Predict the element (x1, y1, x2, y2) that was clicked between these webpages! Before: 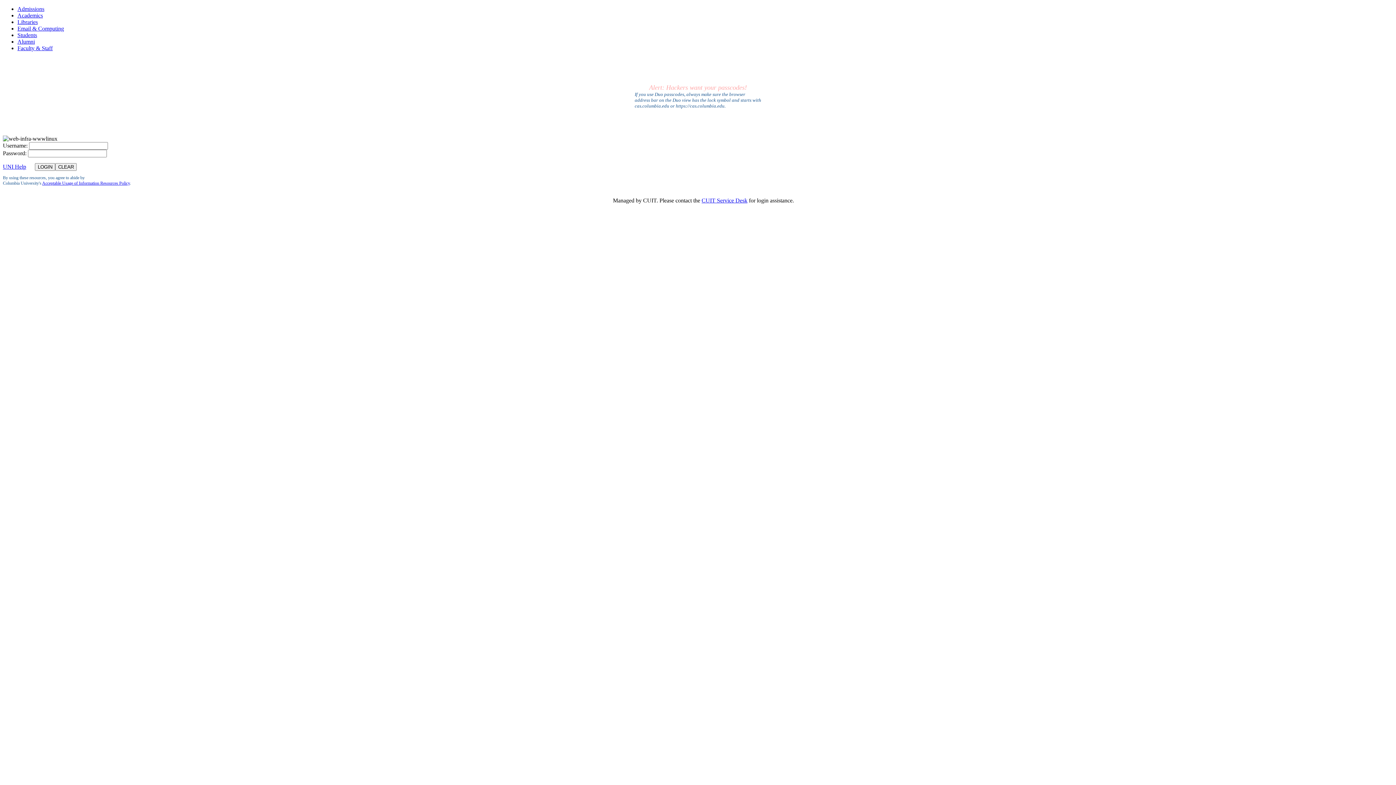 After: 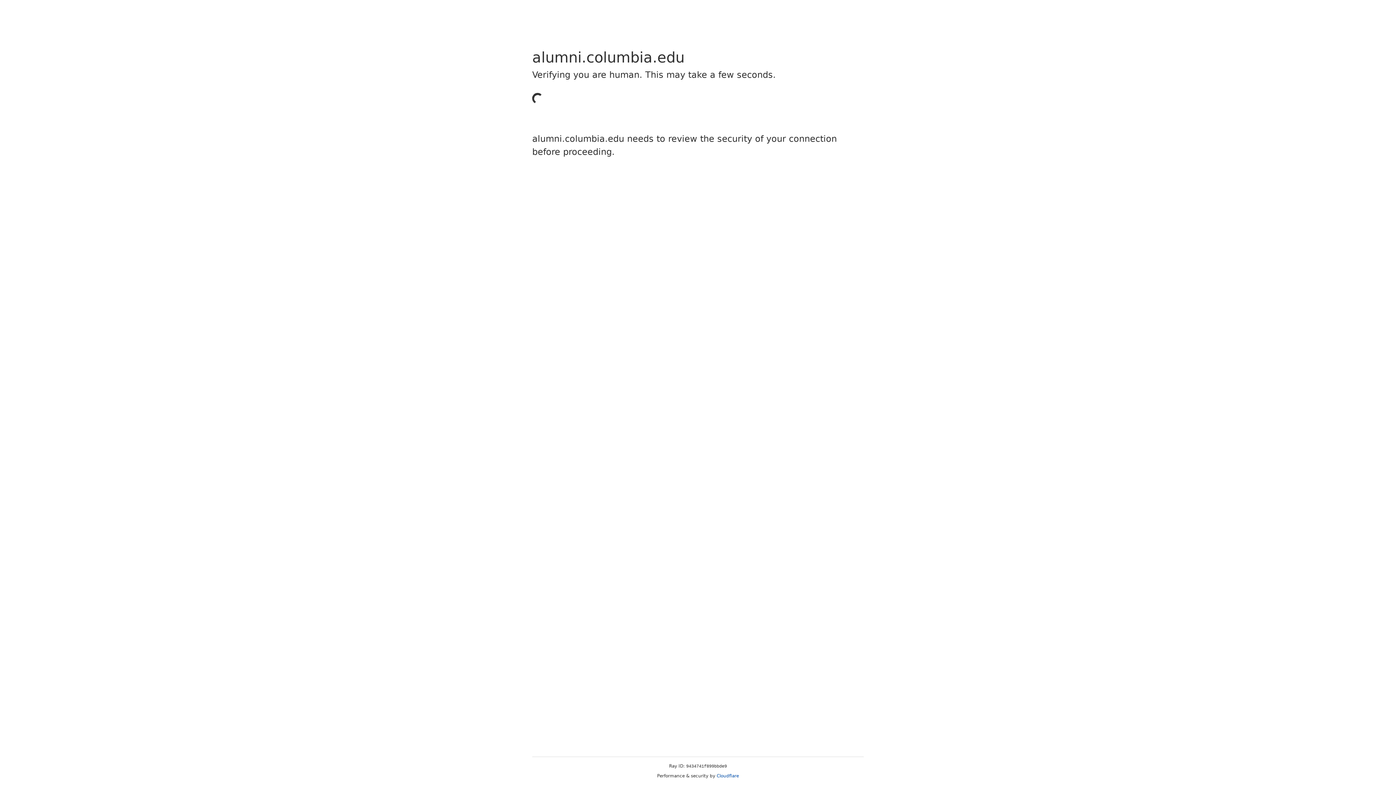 Action: label: Alumni bbox: (17, 38, 34, 44)